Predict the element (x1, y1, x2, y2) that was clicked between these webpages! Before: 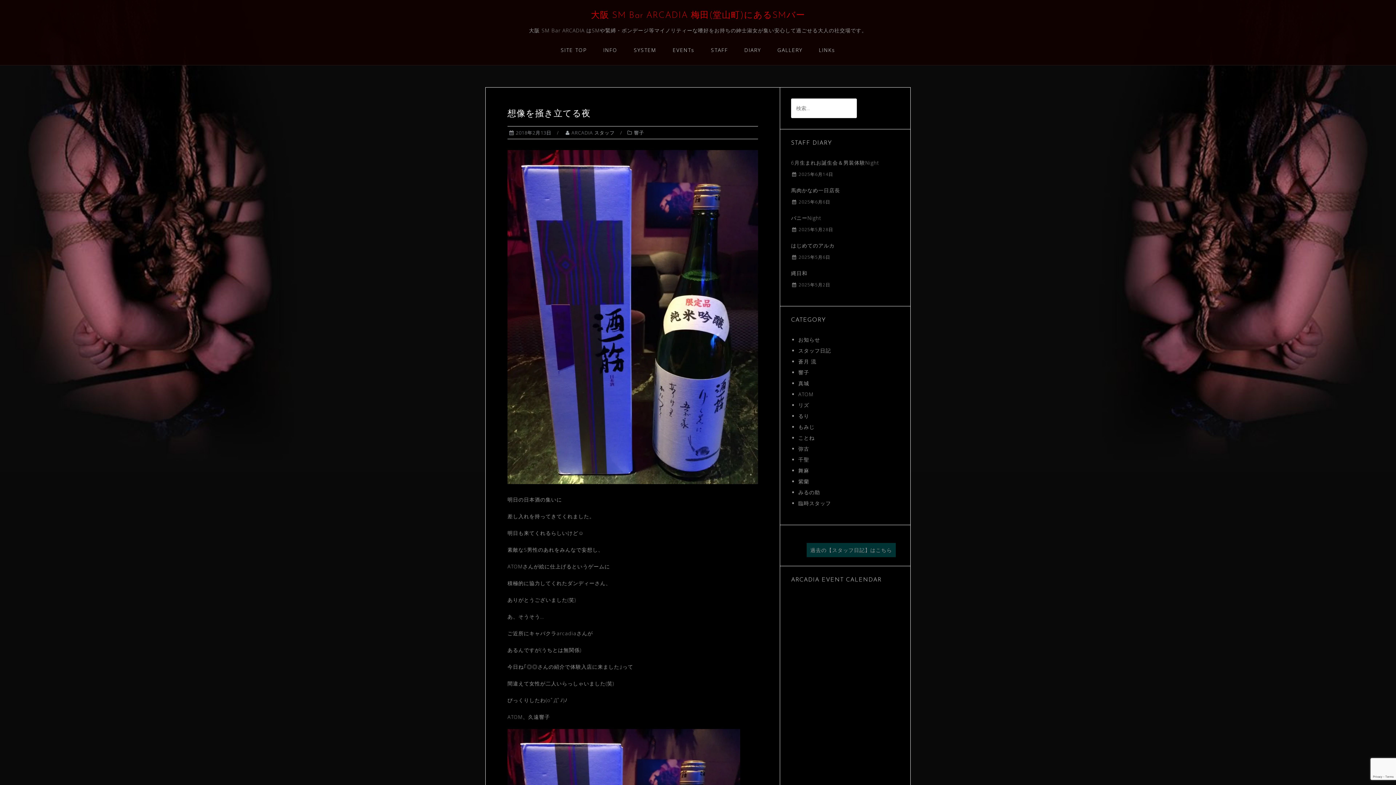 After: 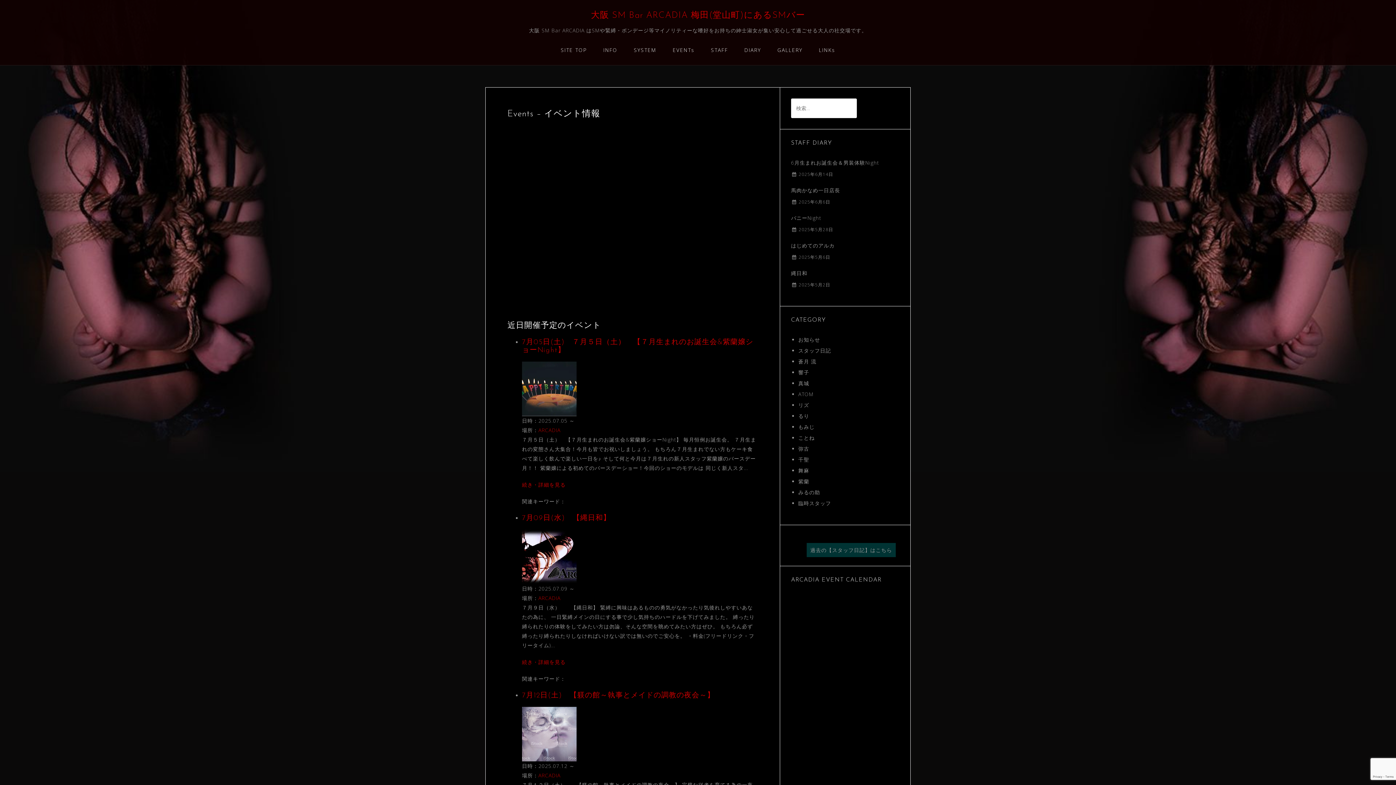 Action: bbox: (672, 44, 694, 56) label: EVENTs